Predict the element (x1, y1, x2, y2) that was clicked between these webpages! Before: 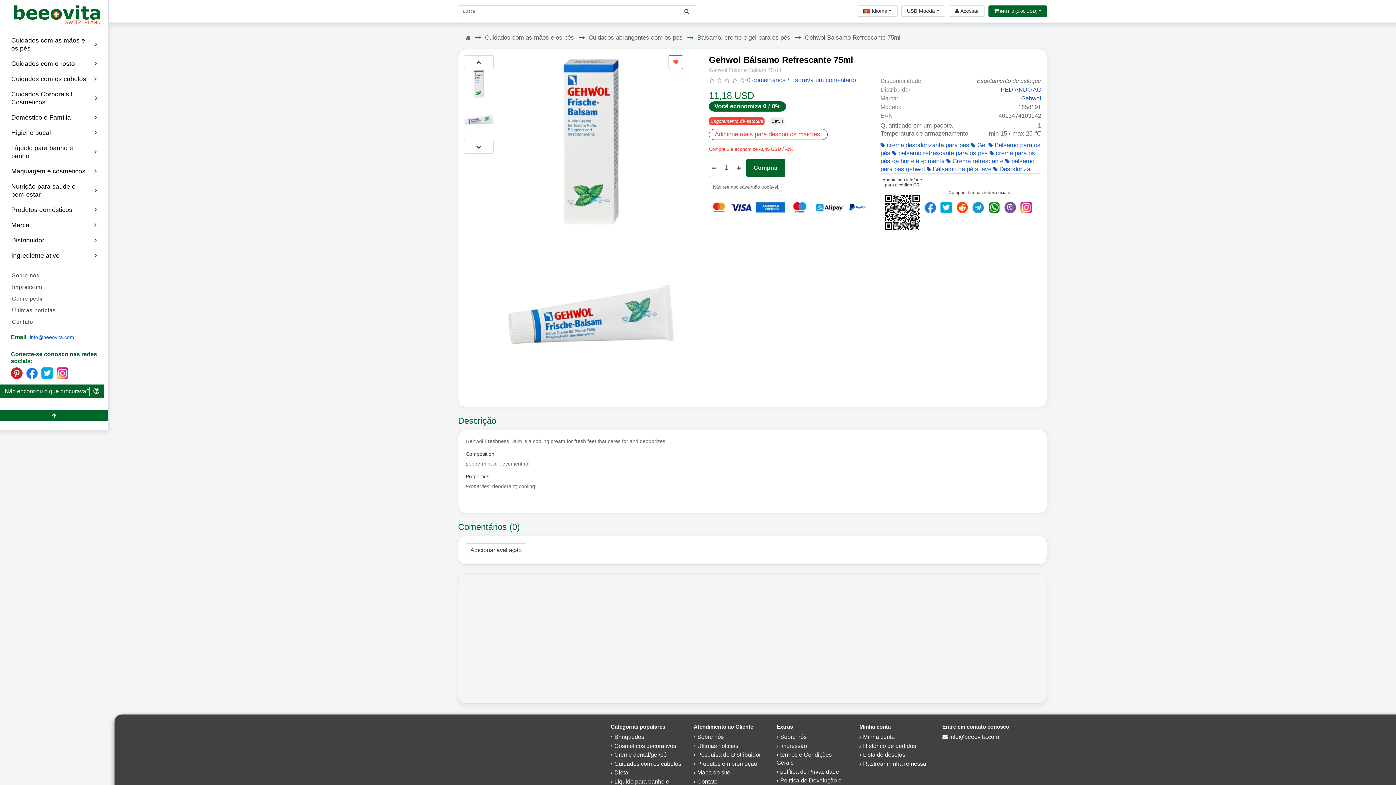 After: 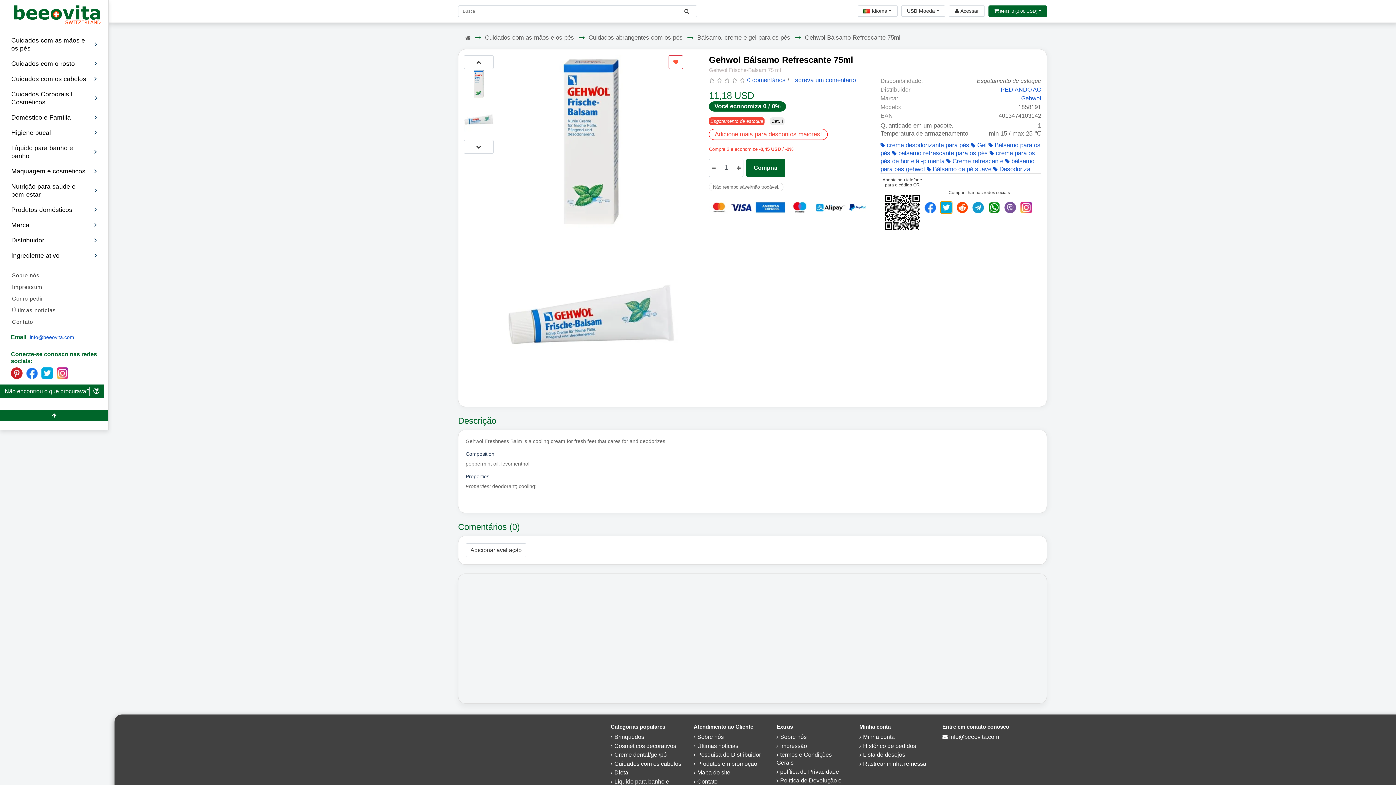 Action: bbox: (940, 201, 952, 213)